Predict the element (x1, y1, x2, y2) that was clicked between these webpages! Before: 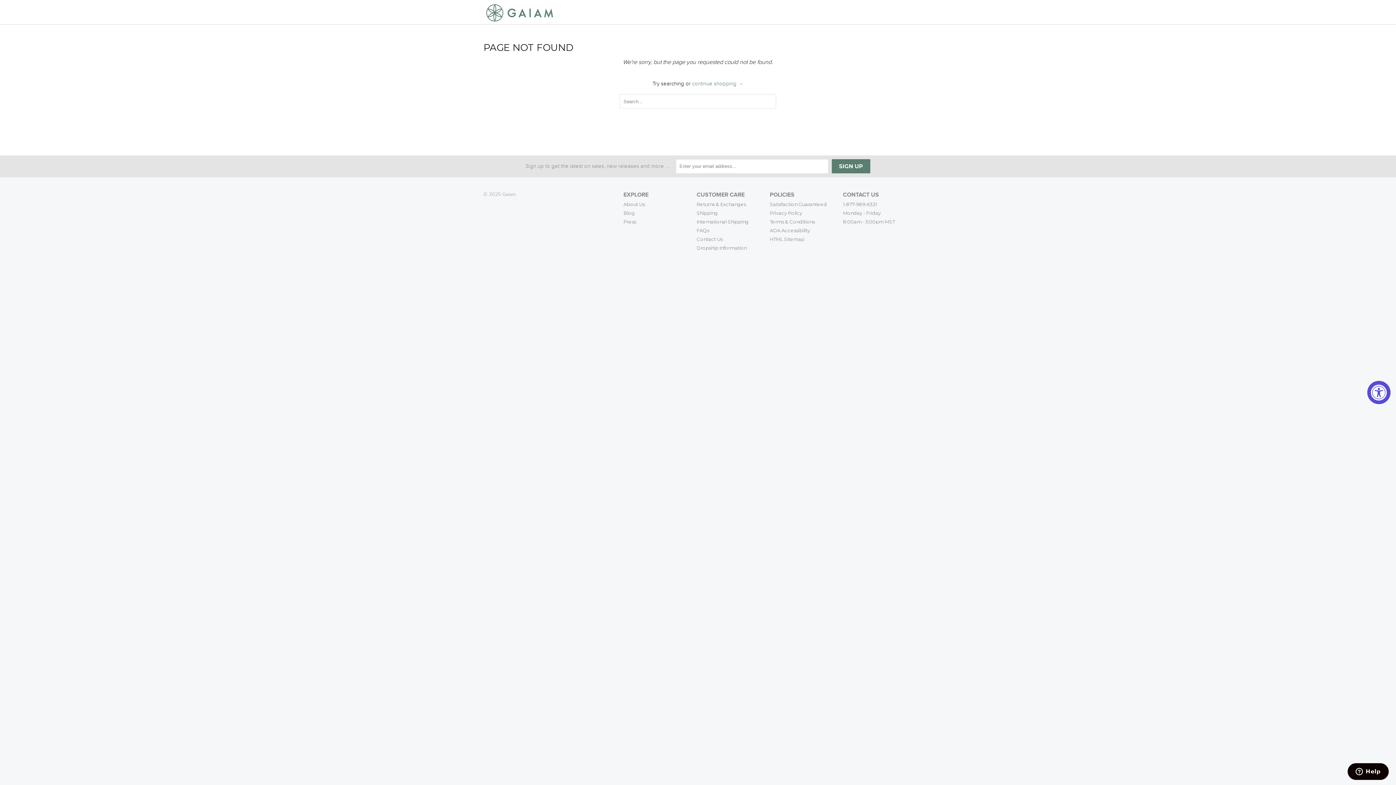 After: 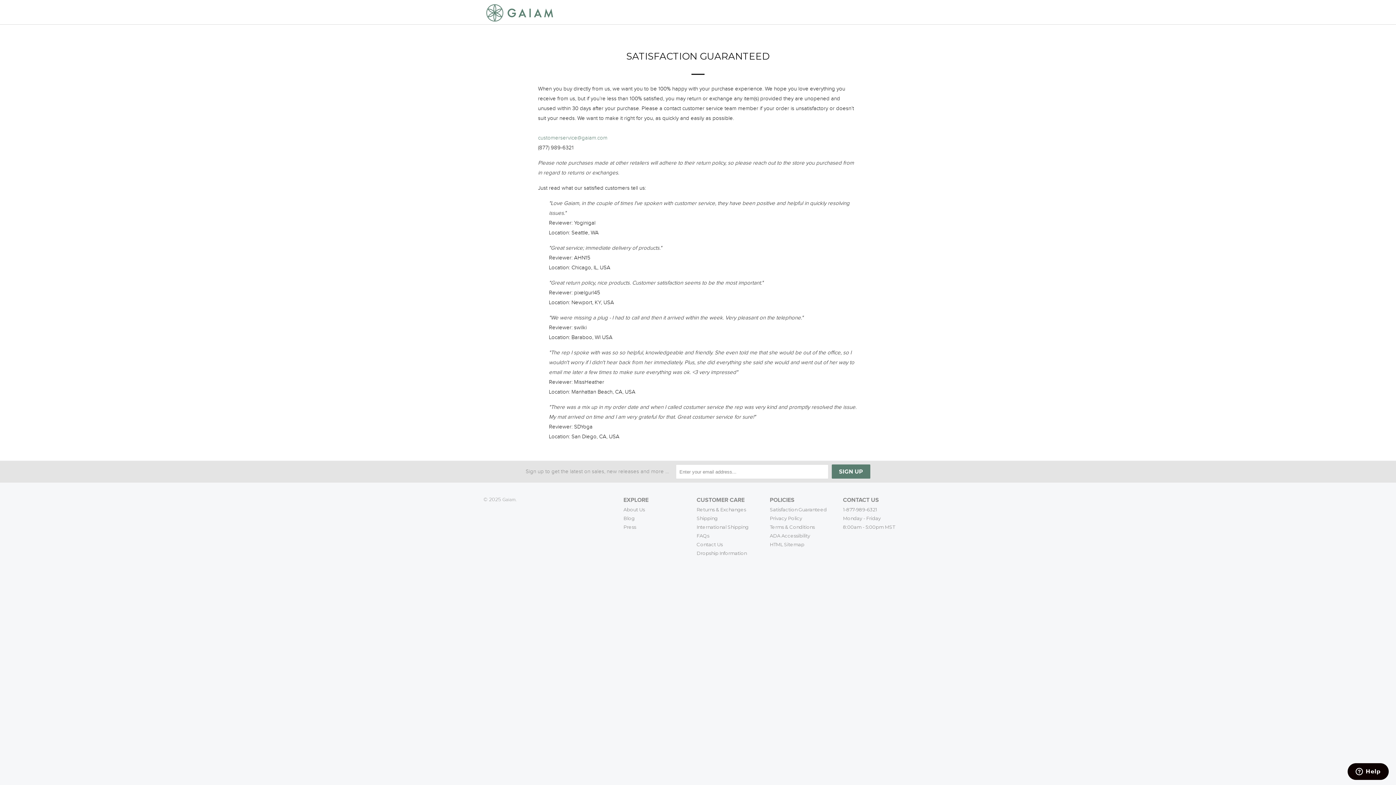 Action: bbox: (770, 199, 835, 208) label: Satisfaction Guaranteed